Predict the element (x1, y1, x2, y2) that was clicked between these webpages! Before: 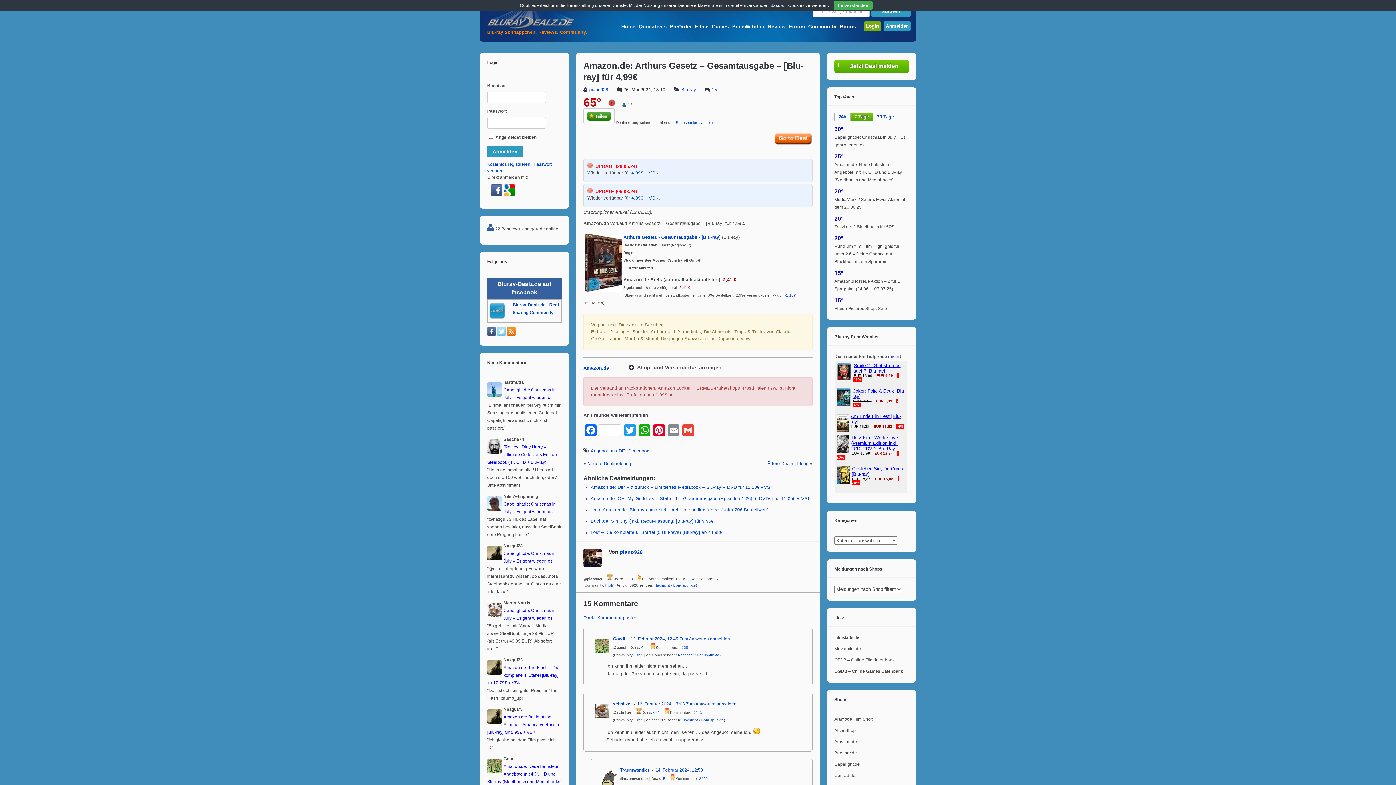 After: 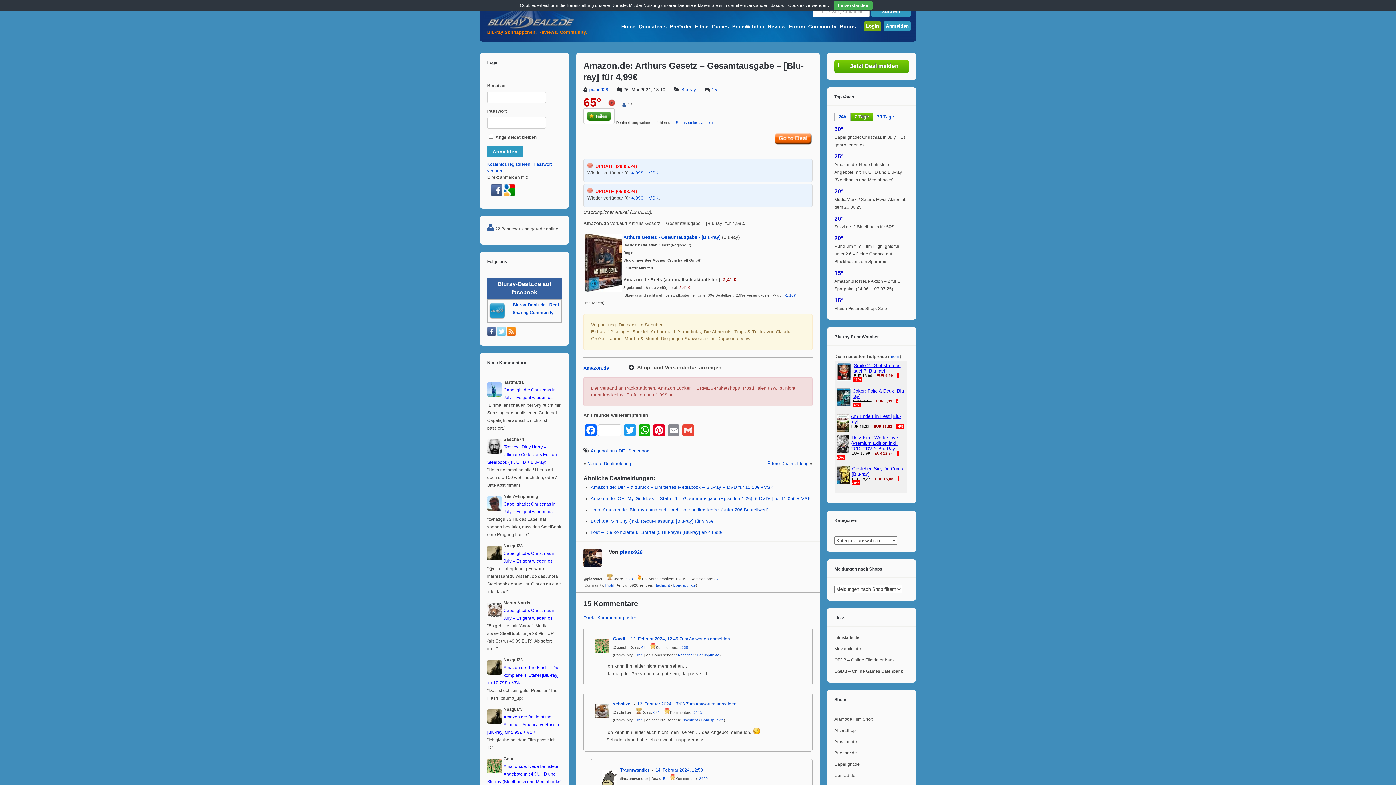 Action: bbox: (487, 332, 496, 337)